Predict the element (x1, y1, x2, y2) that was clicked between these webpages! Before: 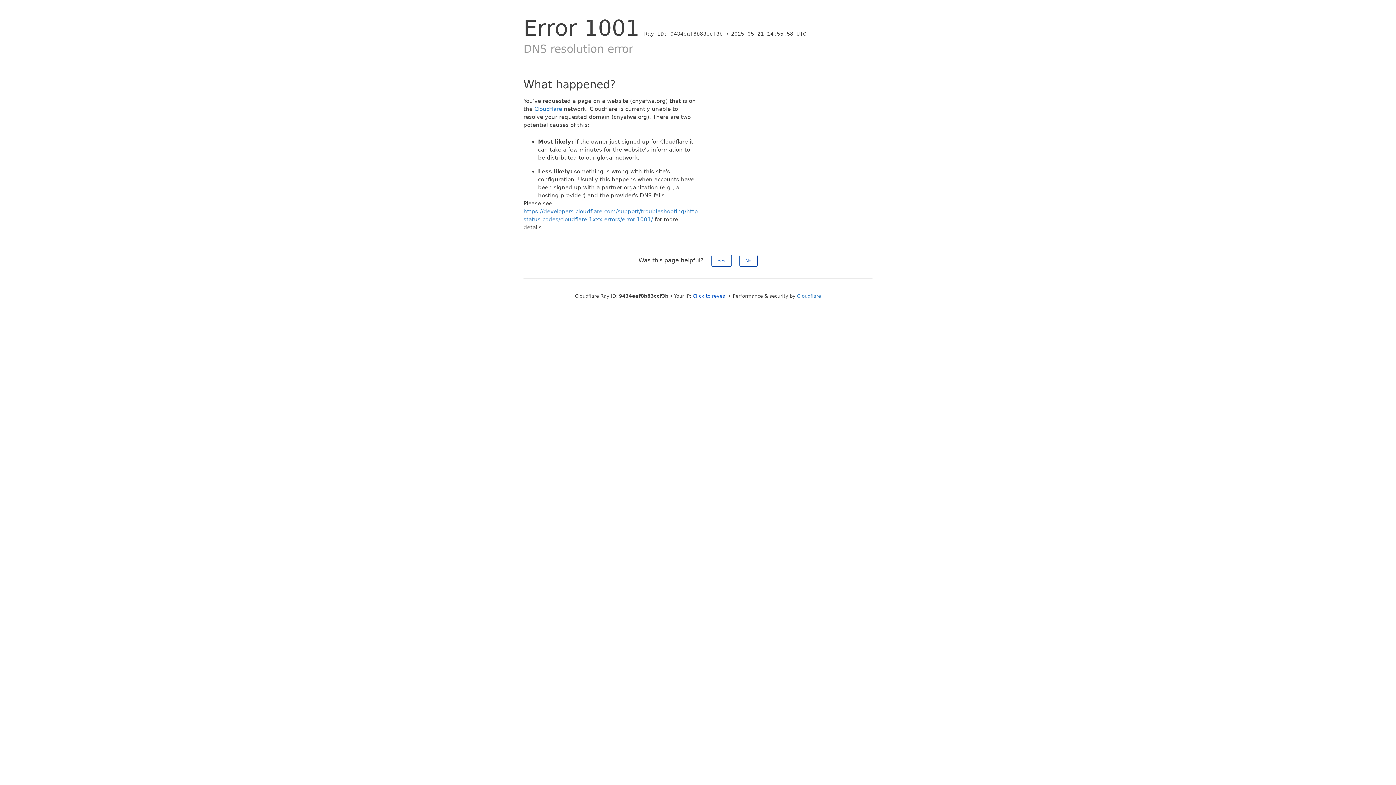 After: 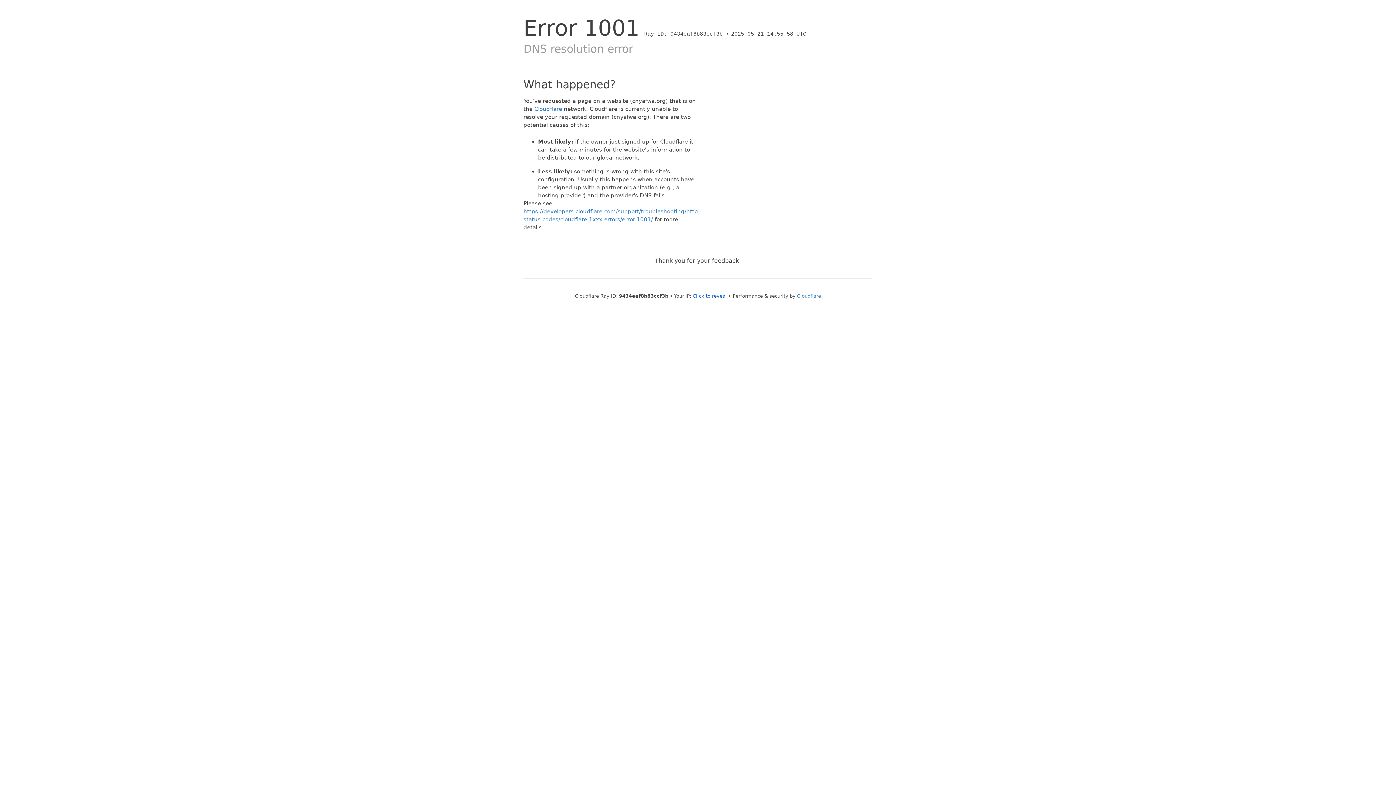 Action: label: No bbox: (739, 254, 757, 266)